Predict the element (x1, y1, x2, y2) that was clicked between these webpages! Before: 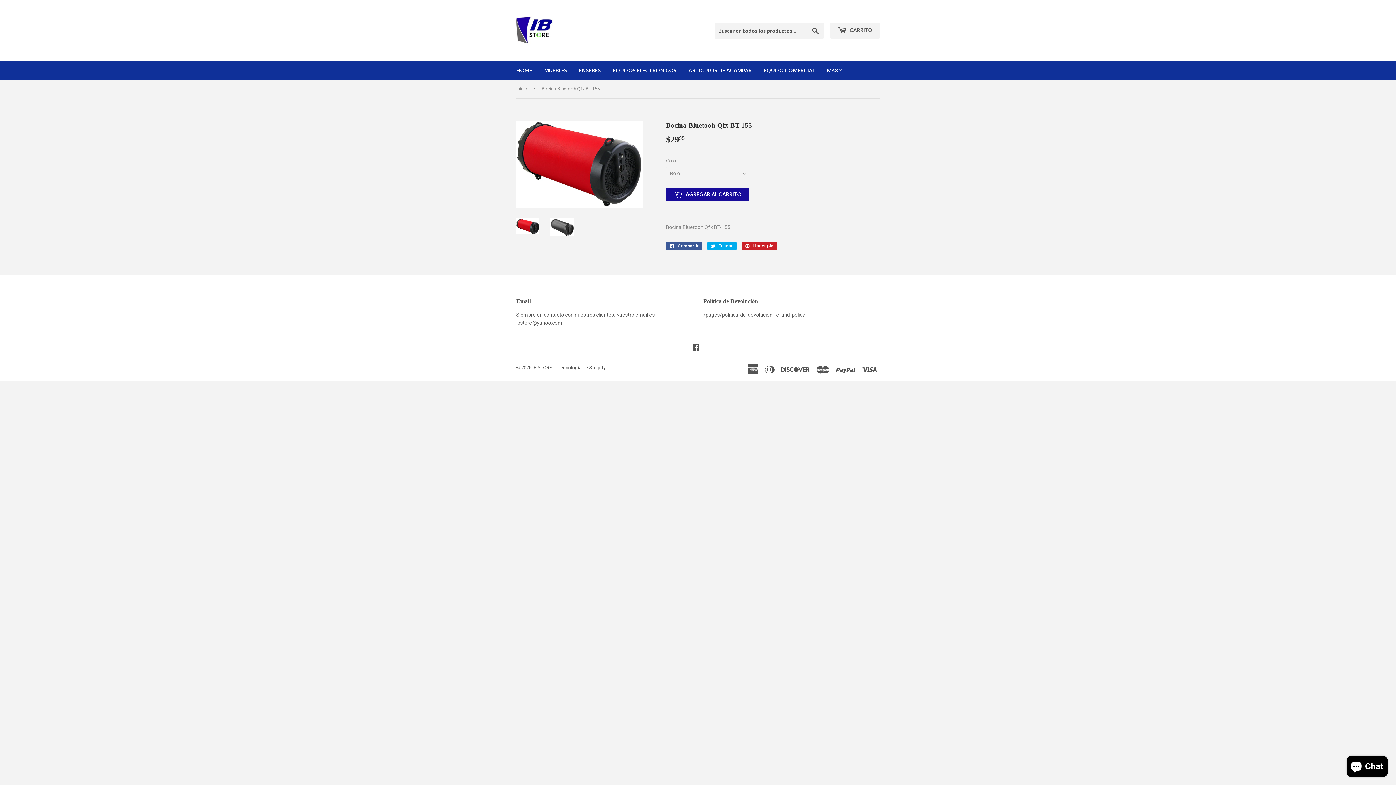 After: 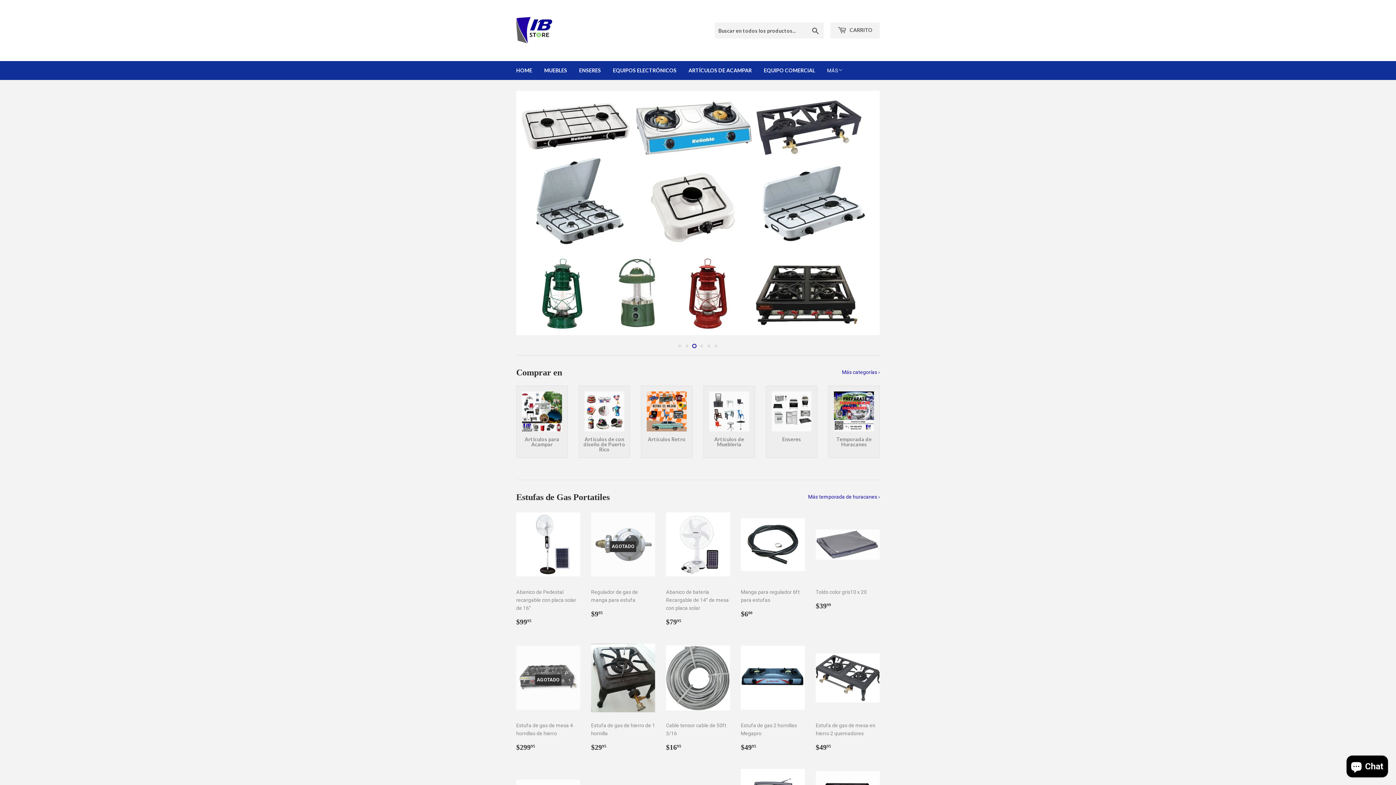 Action: label: IB STORE bbox: (532, 365, 552, 370)